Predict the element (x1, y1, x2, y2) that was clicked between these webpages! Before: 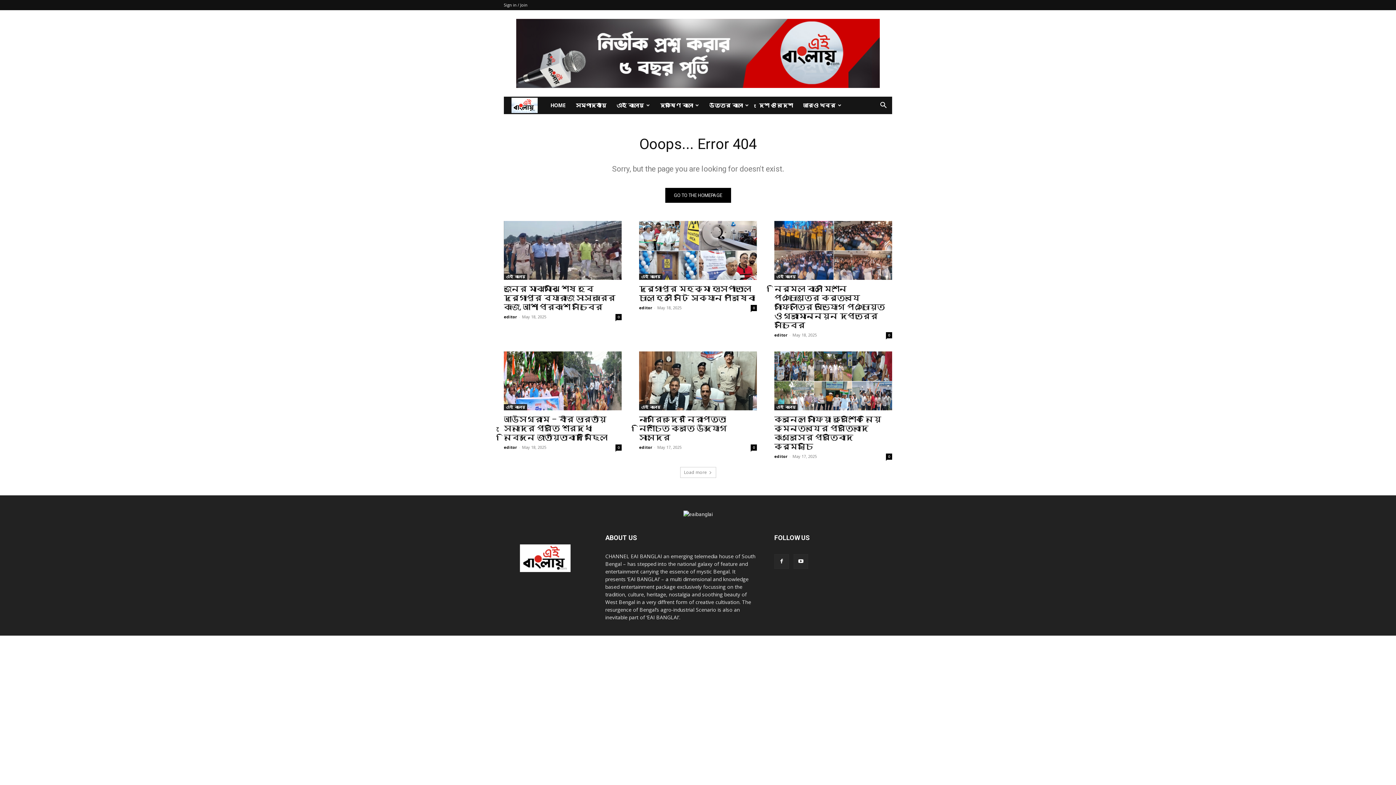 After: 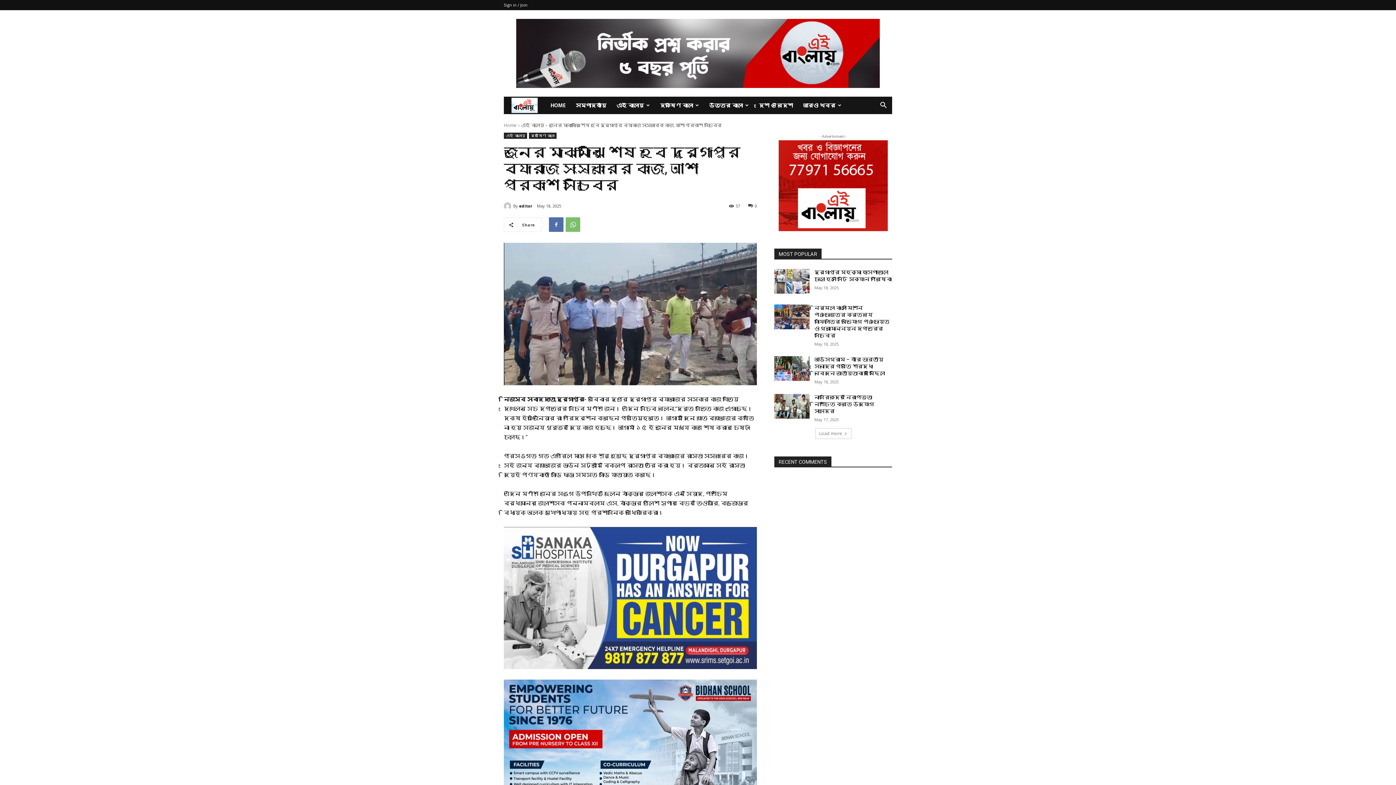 Action: bbox: (504, 284, 615, 311) label: জুনের মাঝামাঝি শেষ হবে দুর্গাপুর ব্যারাজ সংস্কারের কাজ, আশা প্রকাশ সচিবের